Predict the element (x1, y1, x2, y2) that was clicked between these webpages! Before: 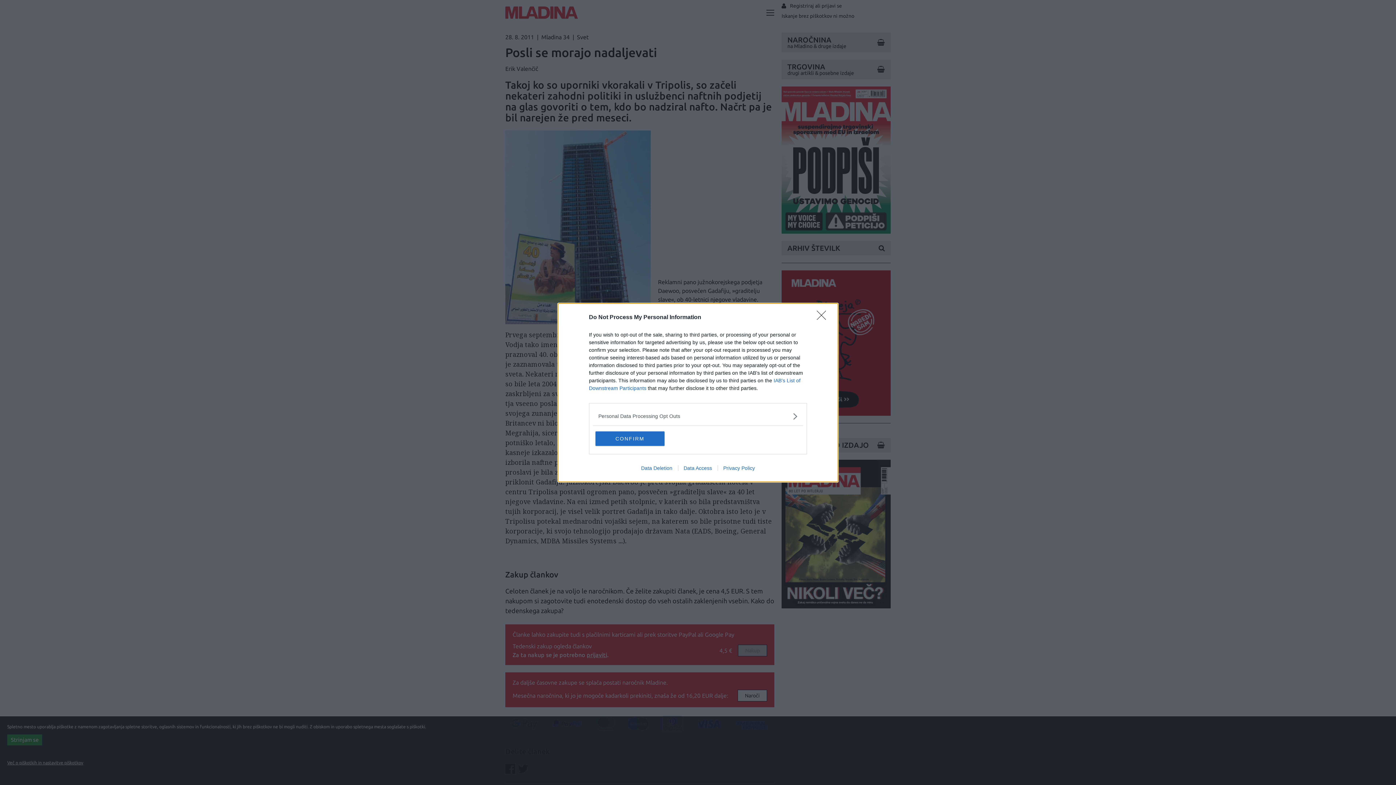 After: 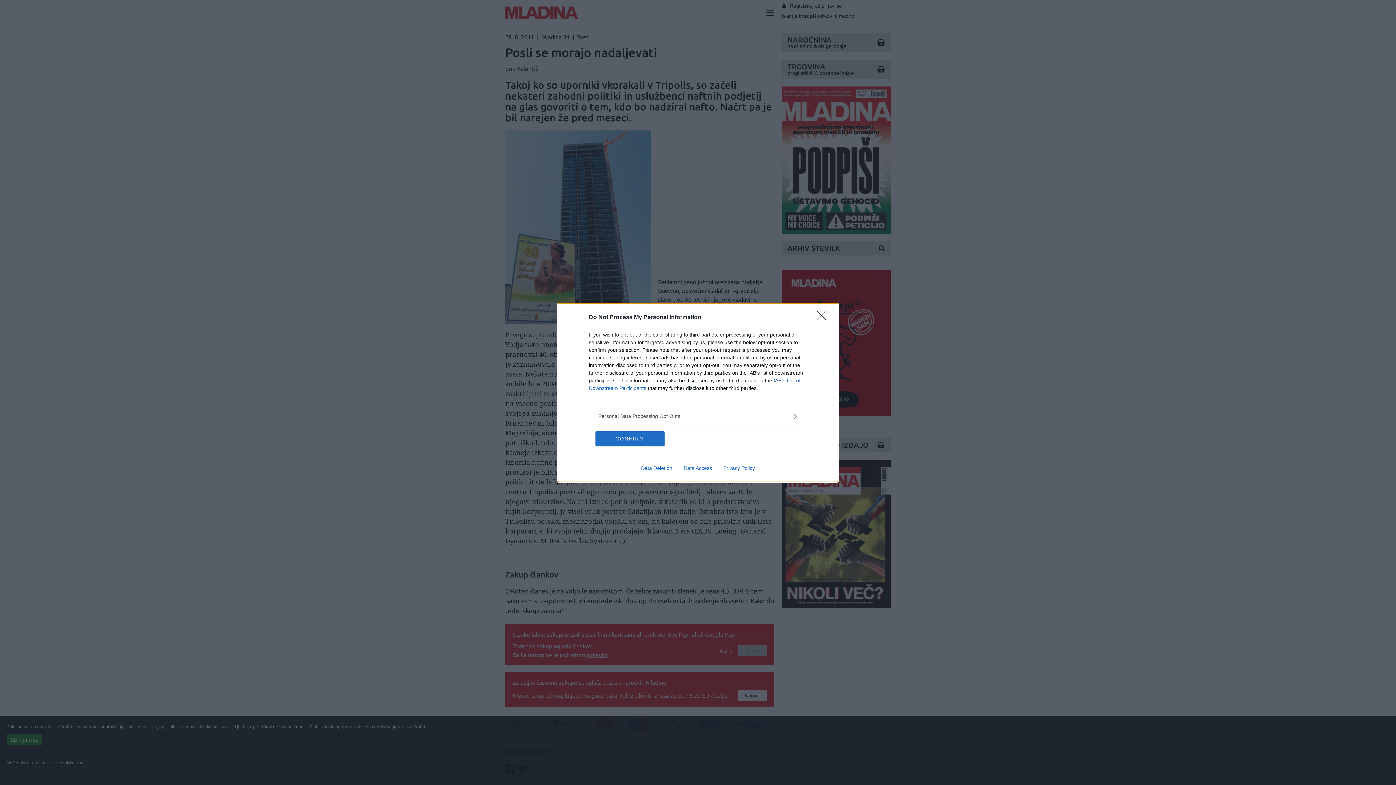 Action: label: Data Deletion bbox: (635, 465, 678, 471)